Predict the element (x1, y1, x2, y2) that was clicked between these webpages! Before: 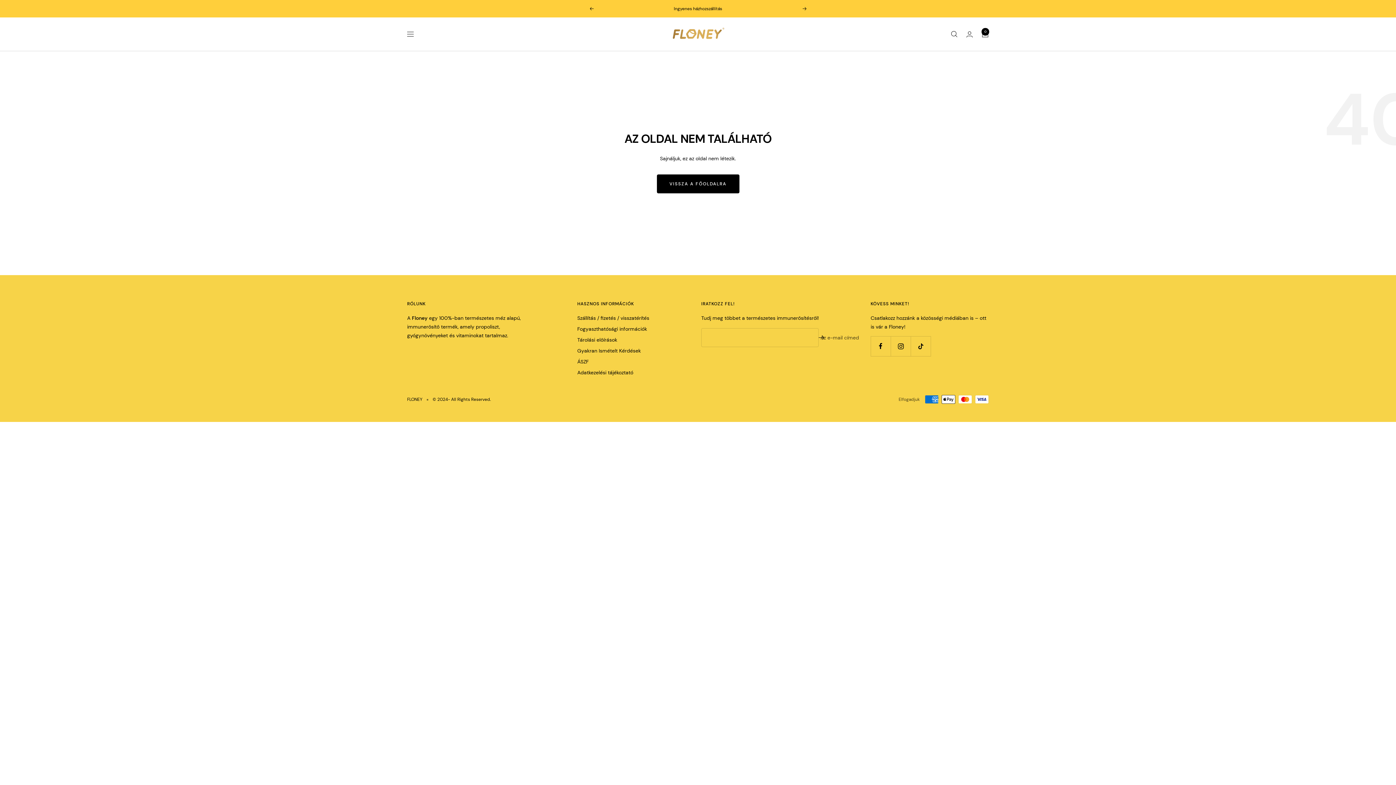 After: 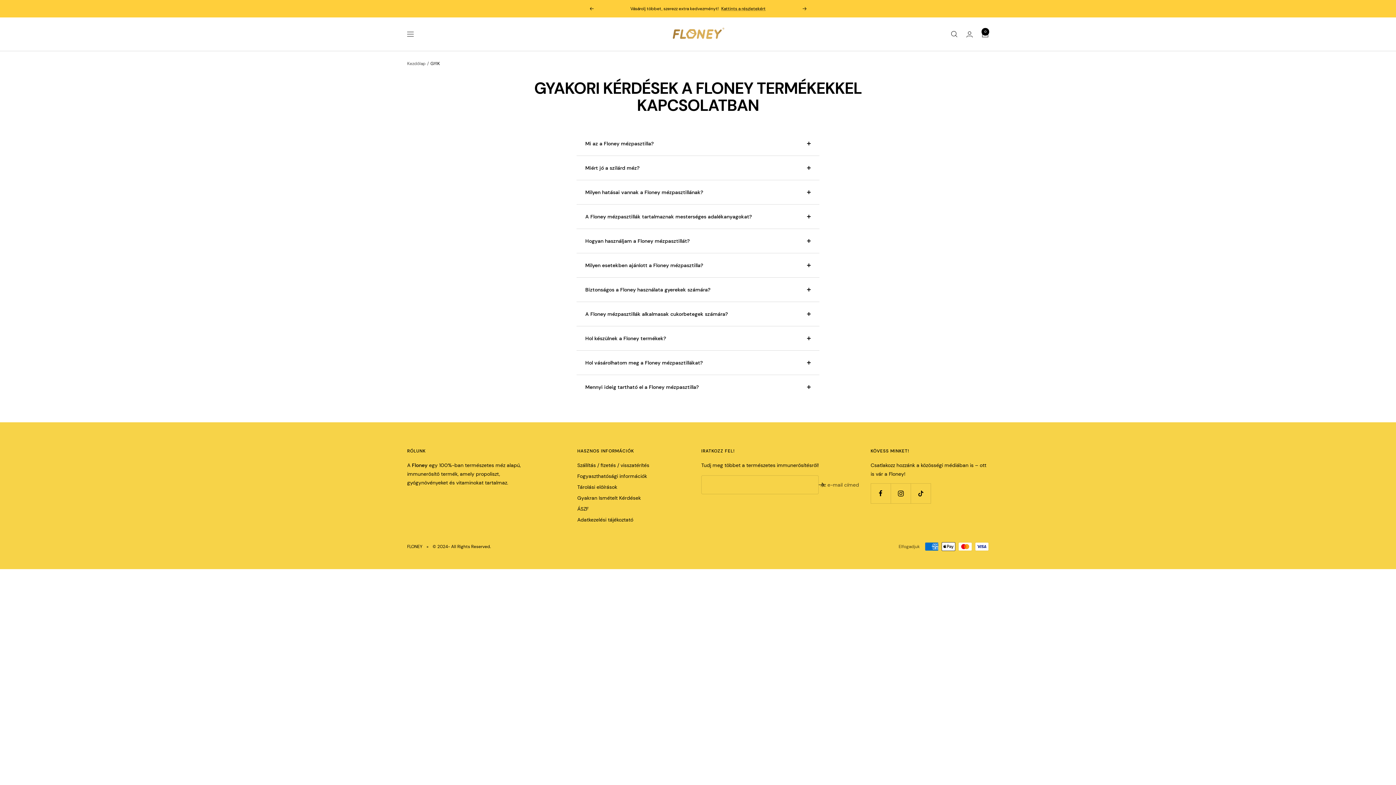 Action: bbox: (577, 346, 641, 355) label: Gyakran Ismételt Kérdések